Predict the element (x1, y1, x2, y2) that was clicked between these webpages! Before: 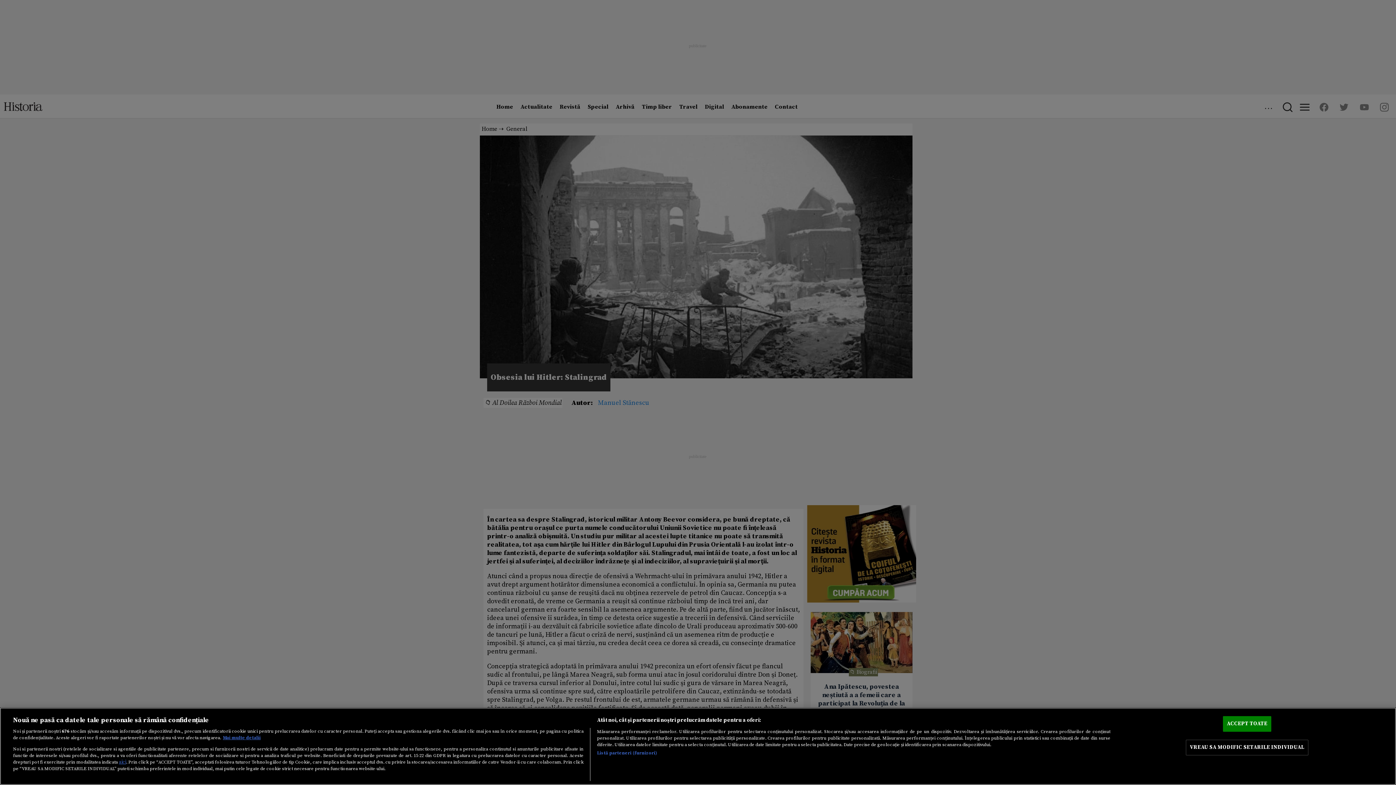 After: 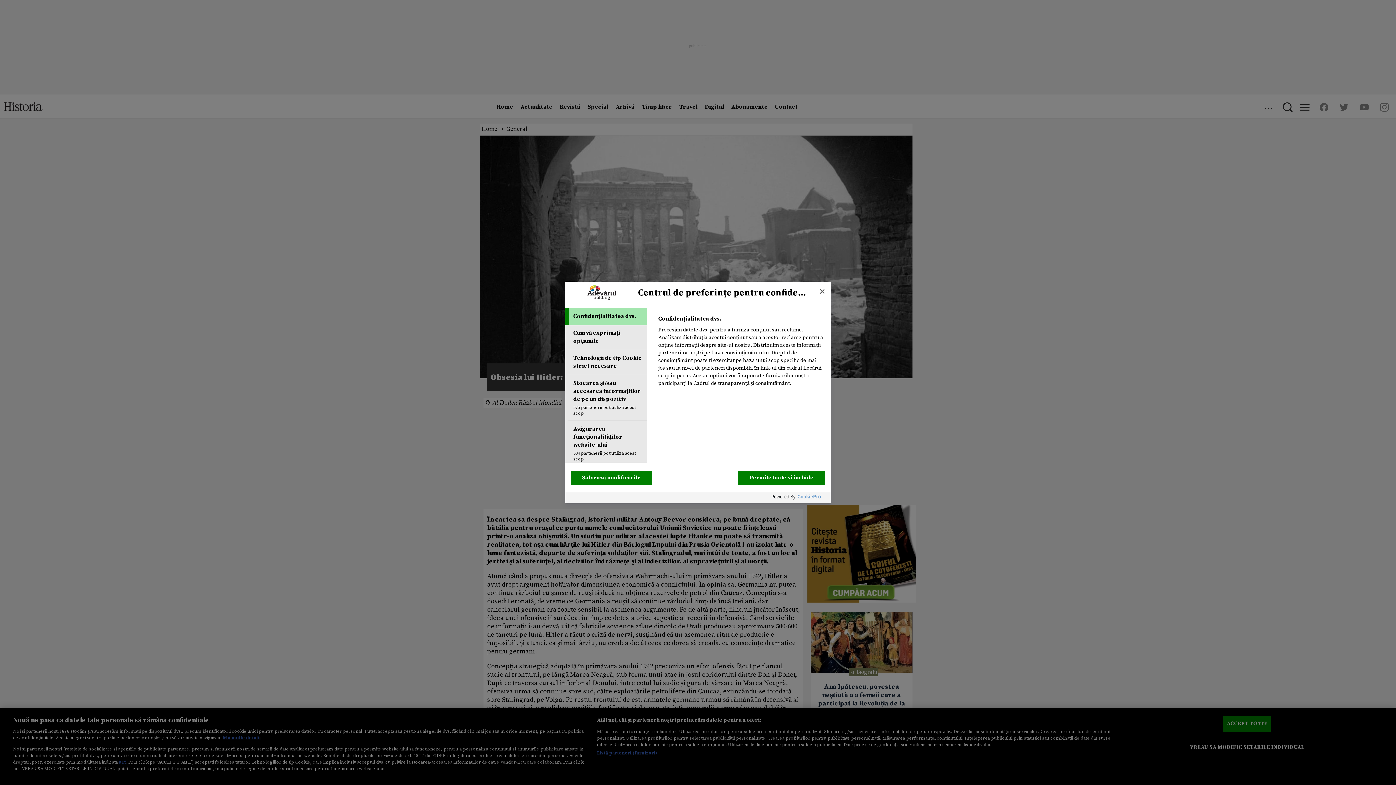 Action: bbox: (1186, 740, 1308, 755) label: VREAU SA MODIFIC SETARILE INDIVIDUAL